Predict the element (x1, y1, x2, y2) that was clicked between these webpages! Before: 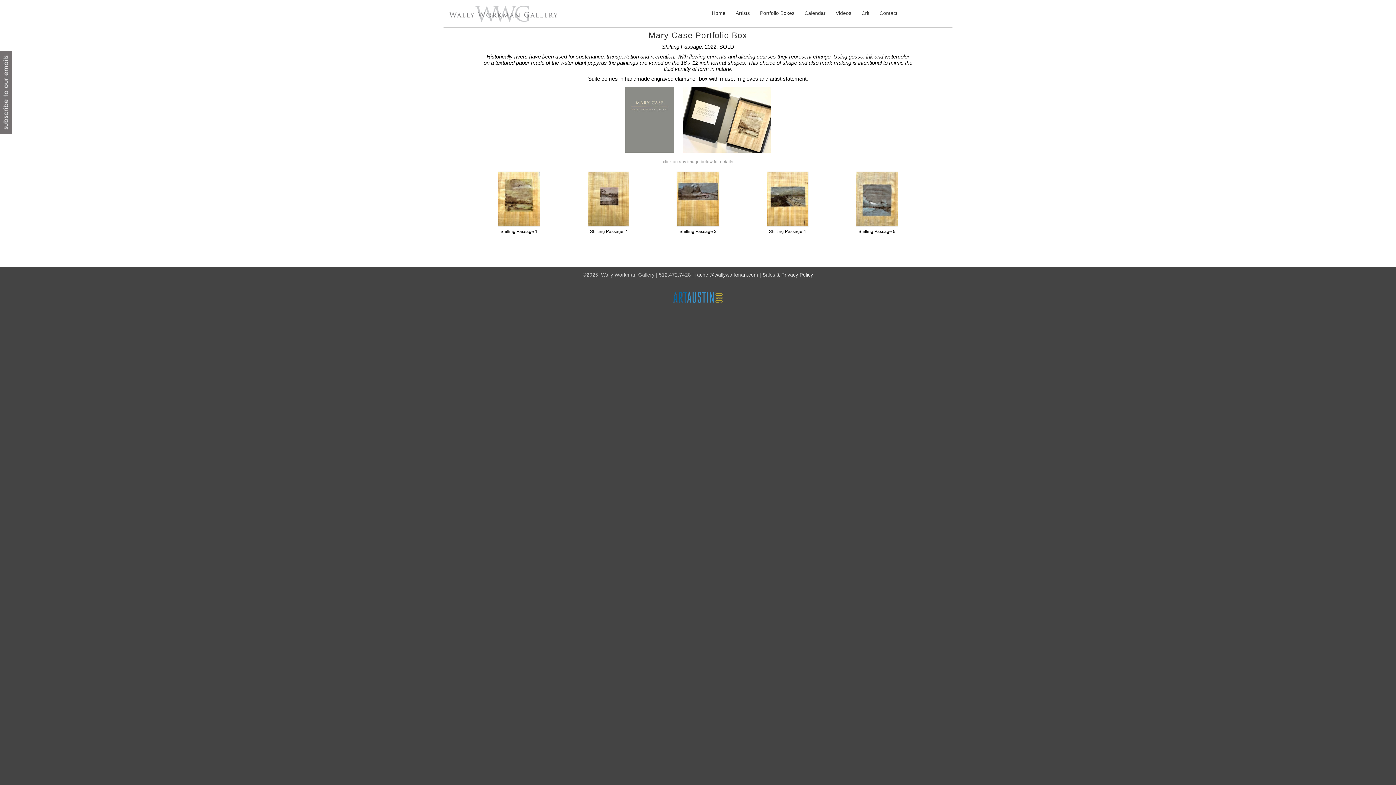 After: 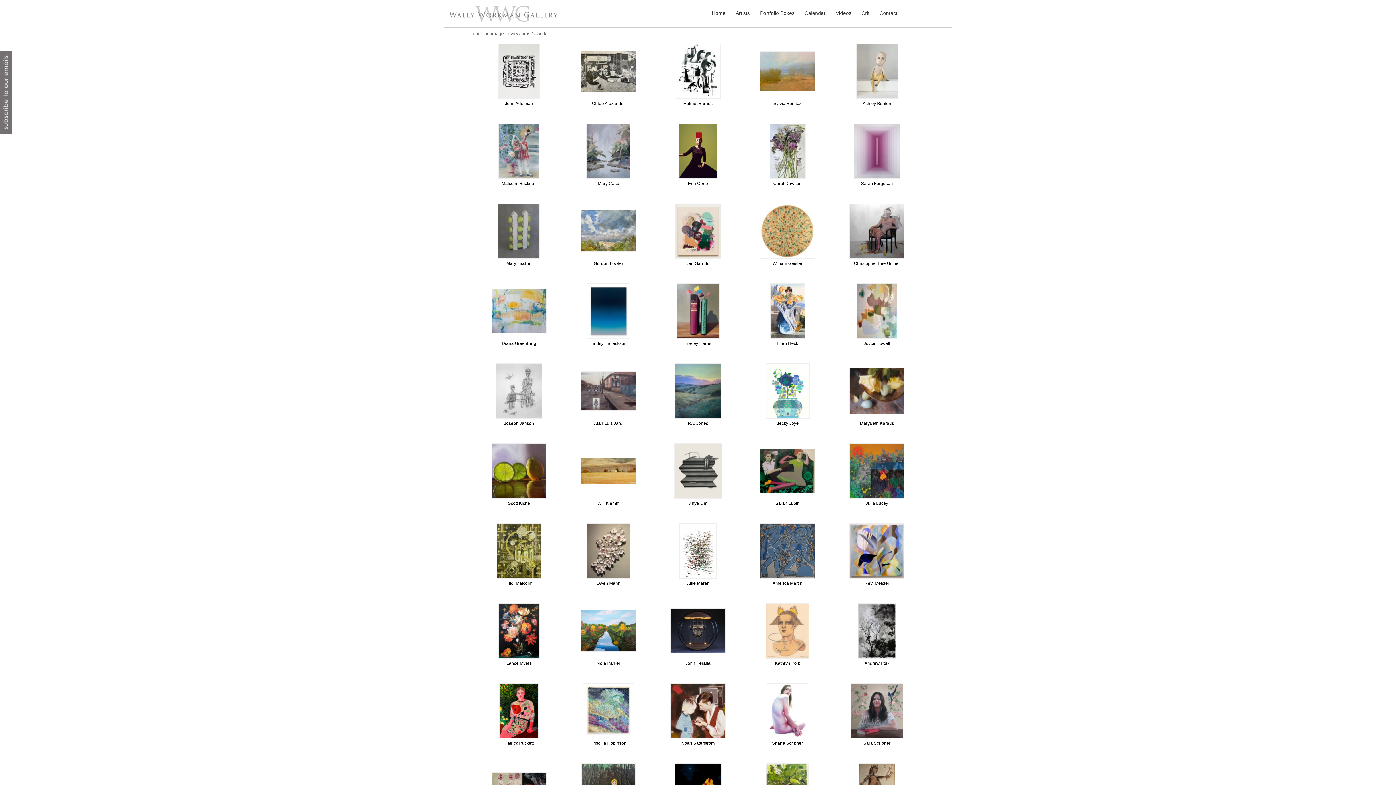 Action: label: Artists bbox: (735, 9, 750, 17)